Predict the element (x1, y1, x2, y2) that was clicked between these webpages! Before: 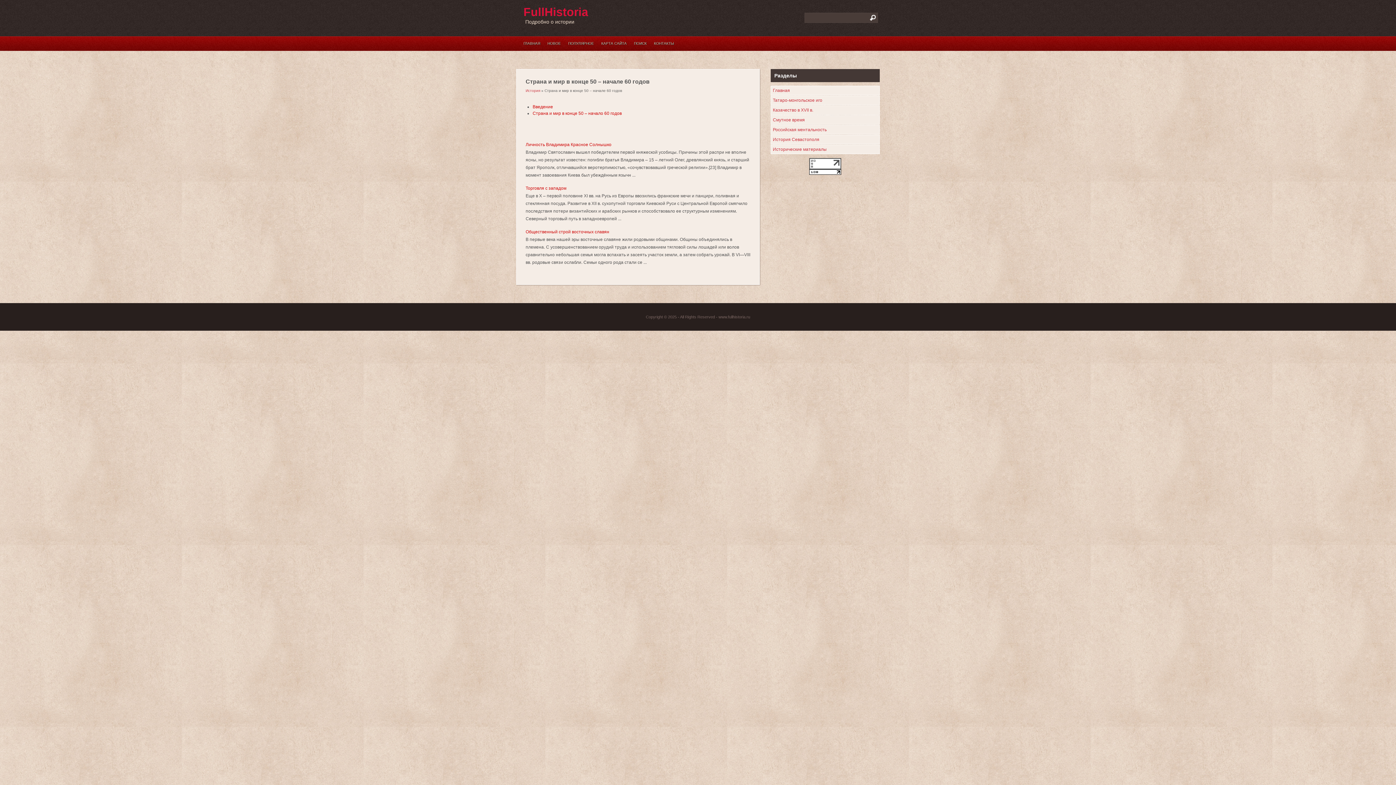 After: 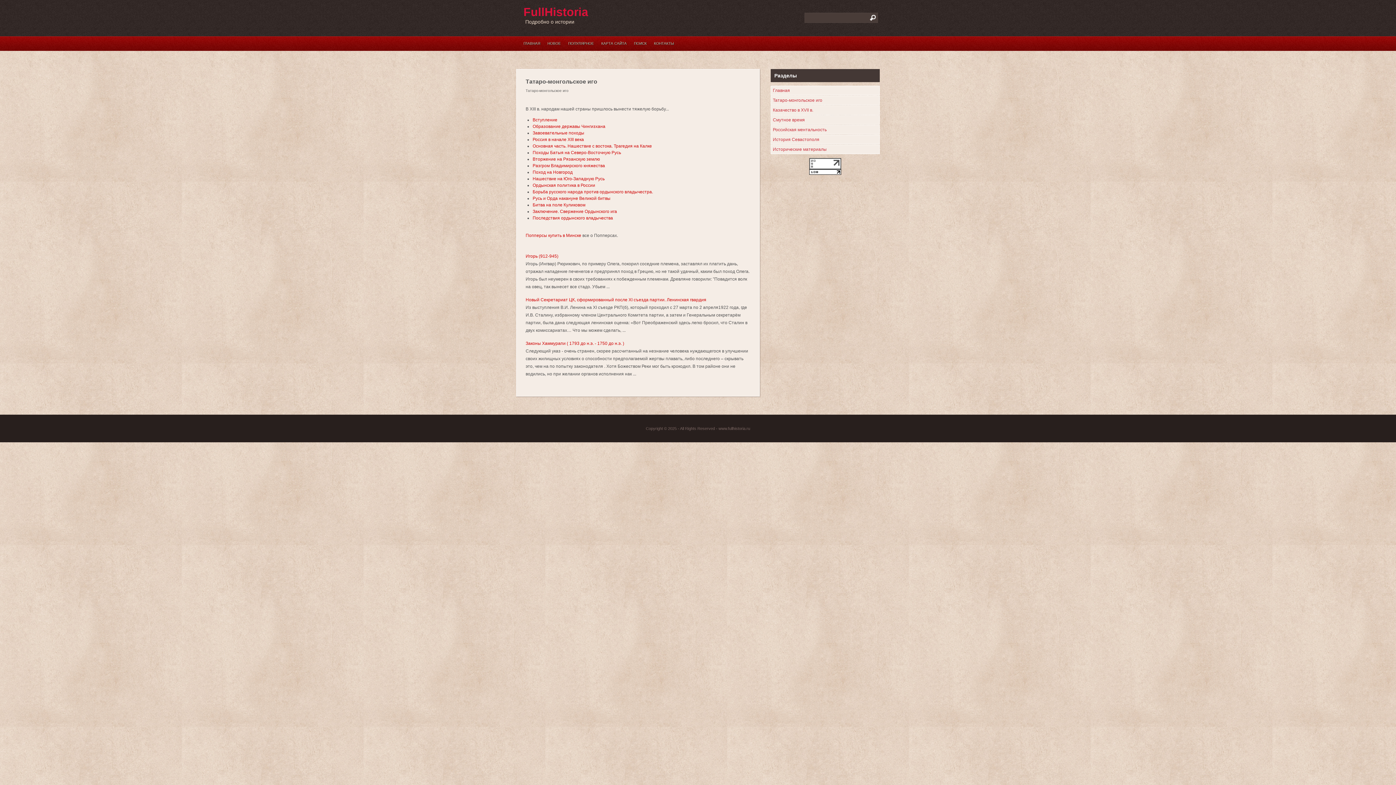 Action: bbox: (773, 97, 822, 102) label: Татаро-монгольское иго